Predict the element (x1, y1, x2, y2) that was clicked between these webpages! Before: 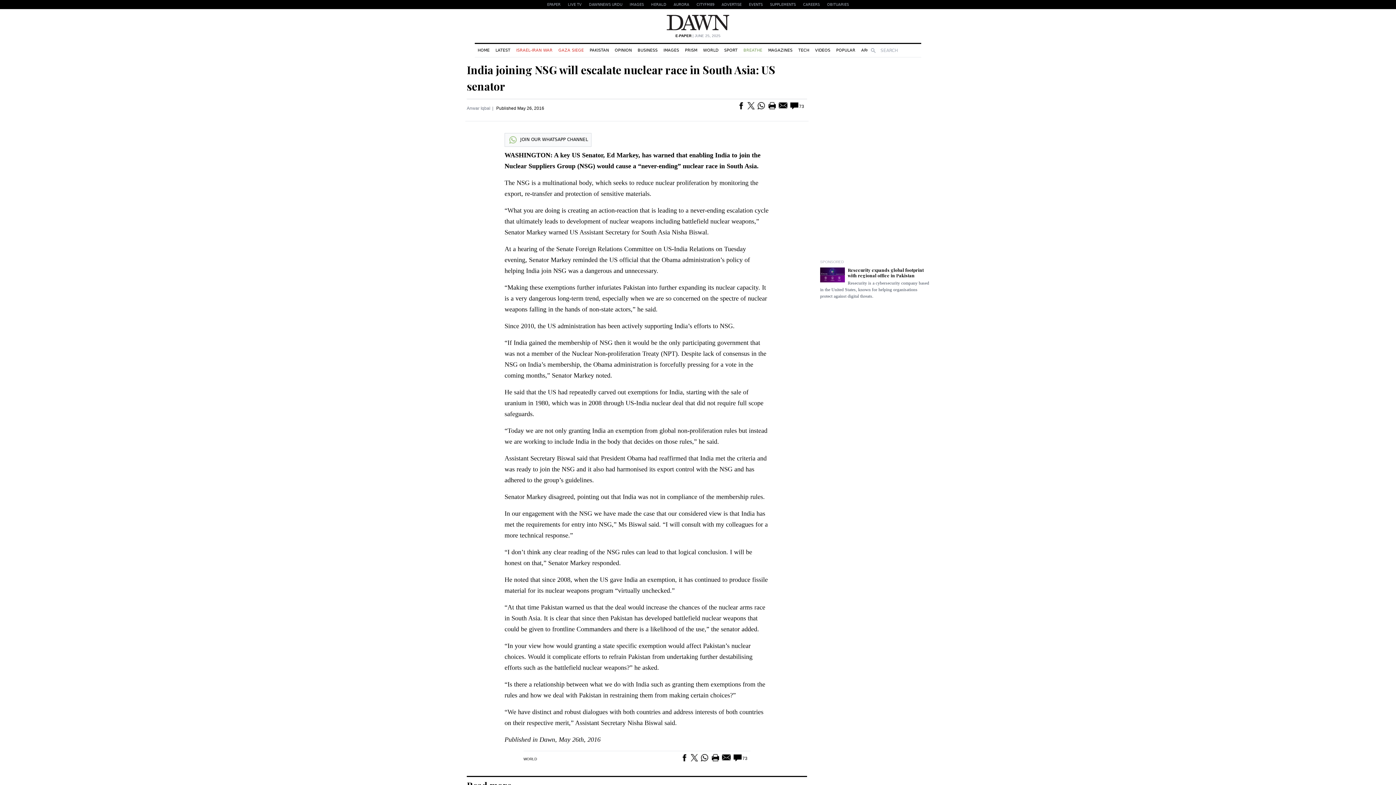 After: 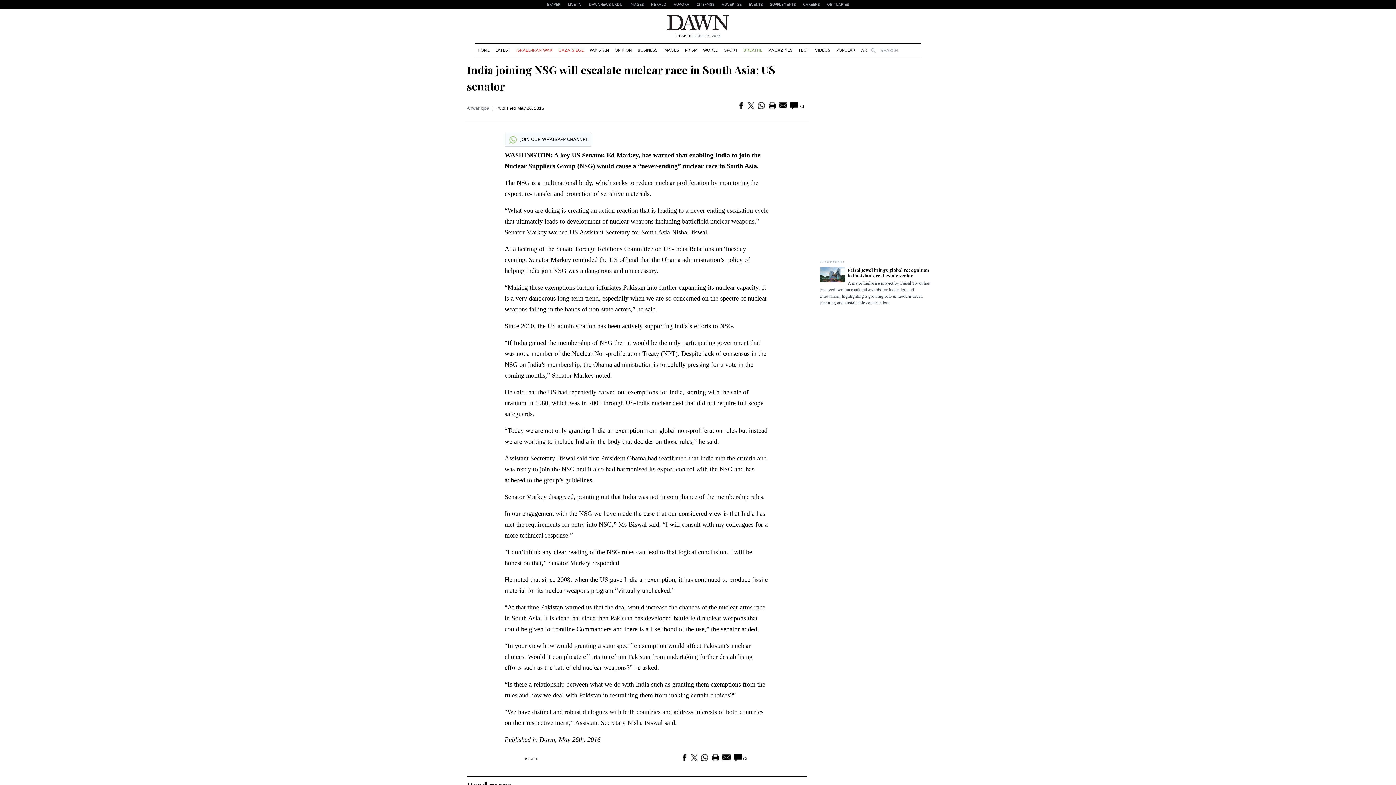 Action: bbox: (757, 102, 765, 112)